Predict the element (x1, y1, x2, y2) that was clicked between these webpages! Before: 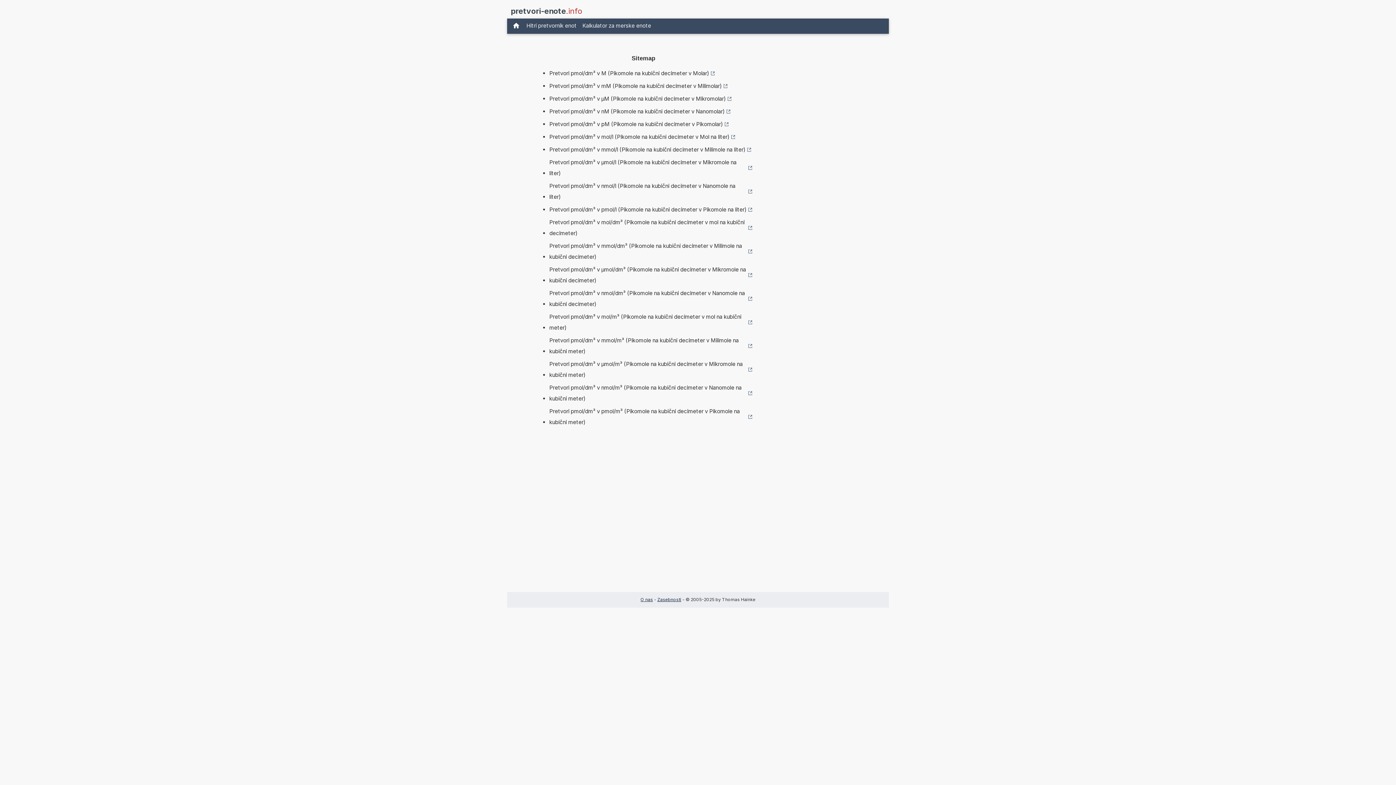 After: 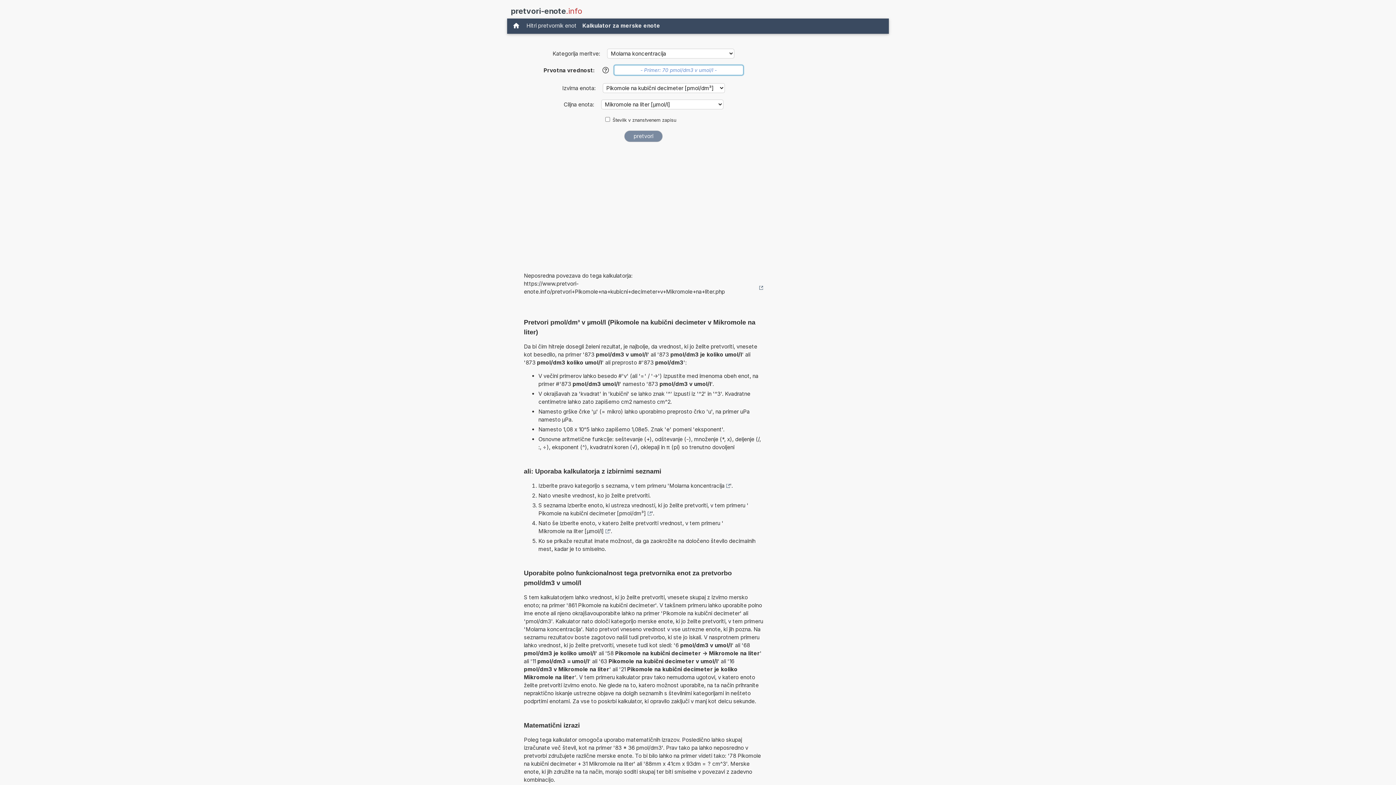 Action: label: Pretvori pmol/dm³ v µmol/l (Pikomole na kubični decimeter v Mikromole na liter) bbox: (549, 157, 752, 178)